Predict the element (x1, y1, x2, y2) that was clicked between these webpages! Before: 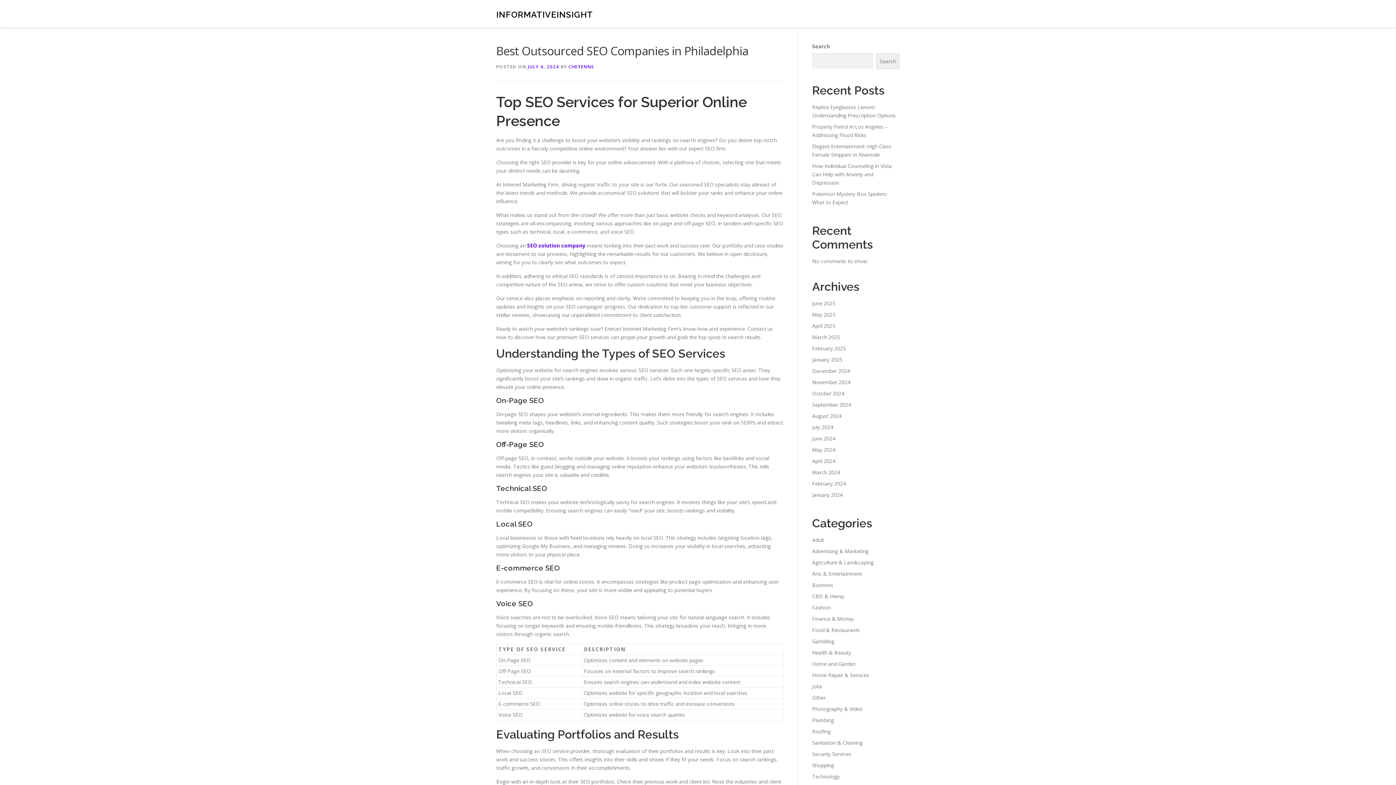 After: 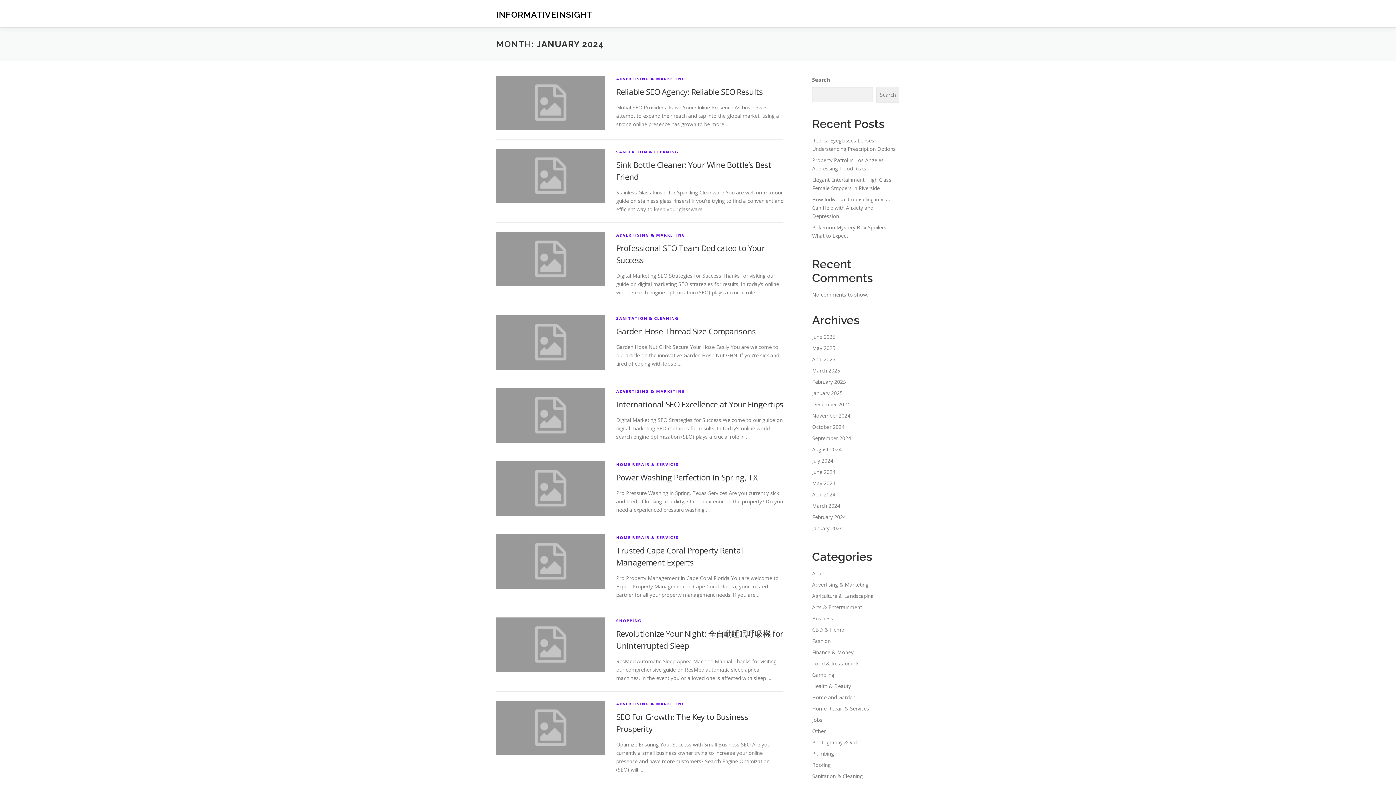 Action: label: January 2024 bbox: (812, 491, 842, 498)